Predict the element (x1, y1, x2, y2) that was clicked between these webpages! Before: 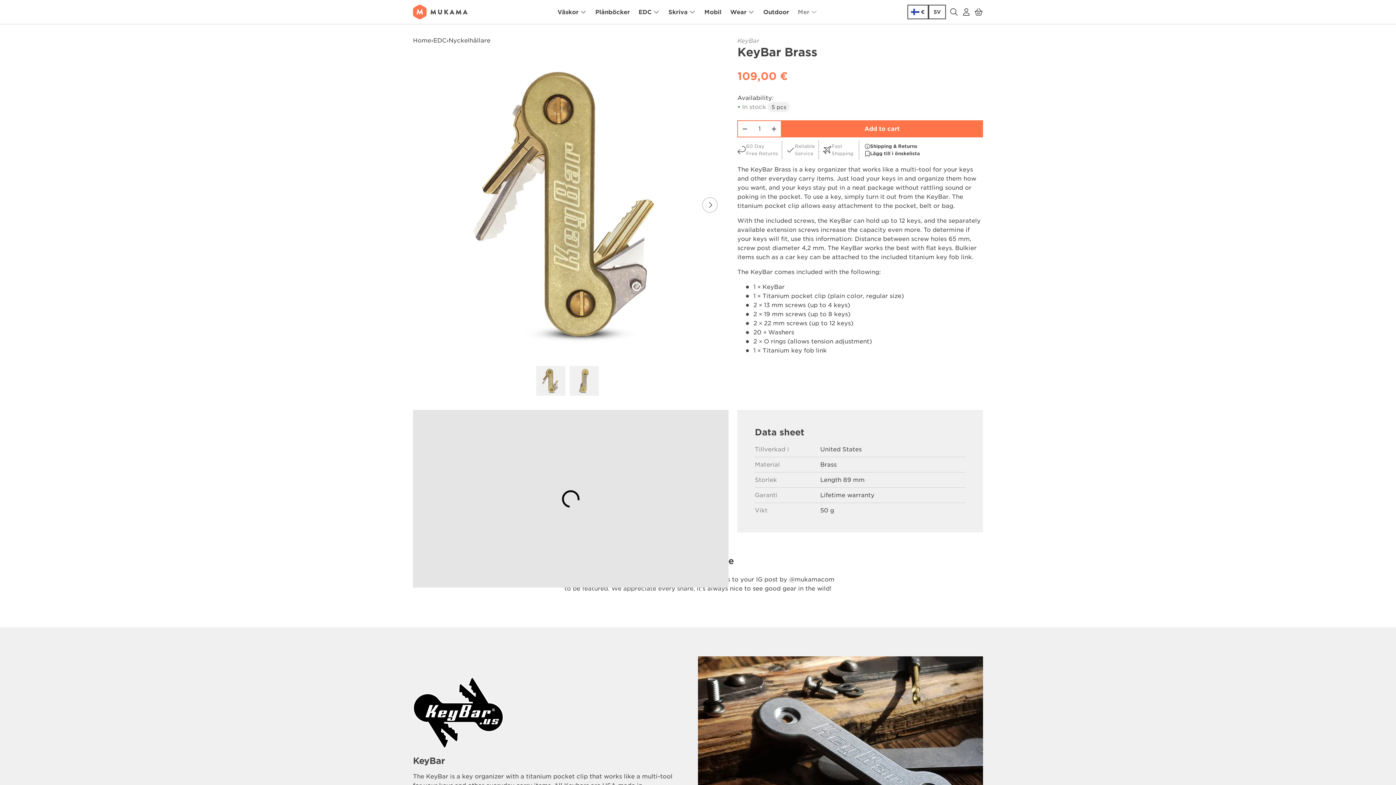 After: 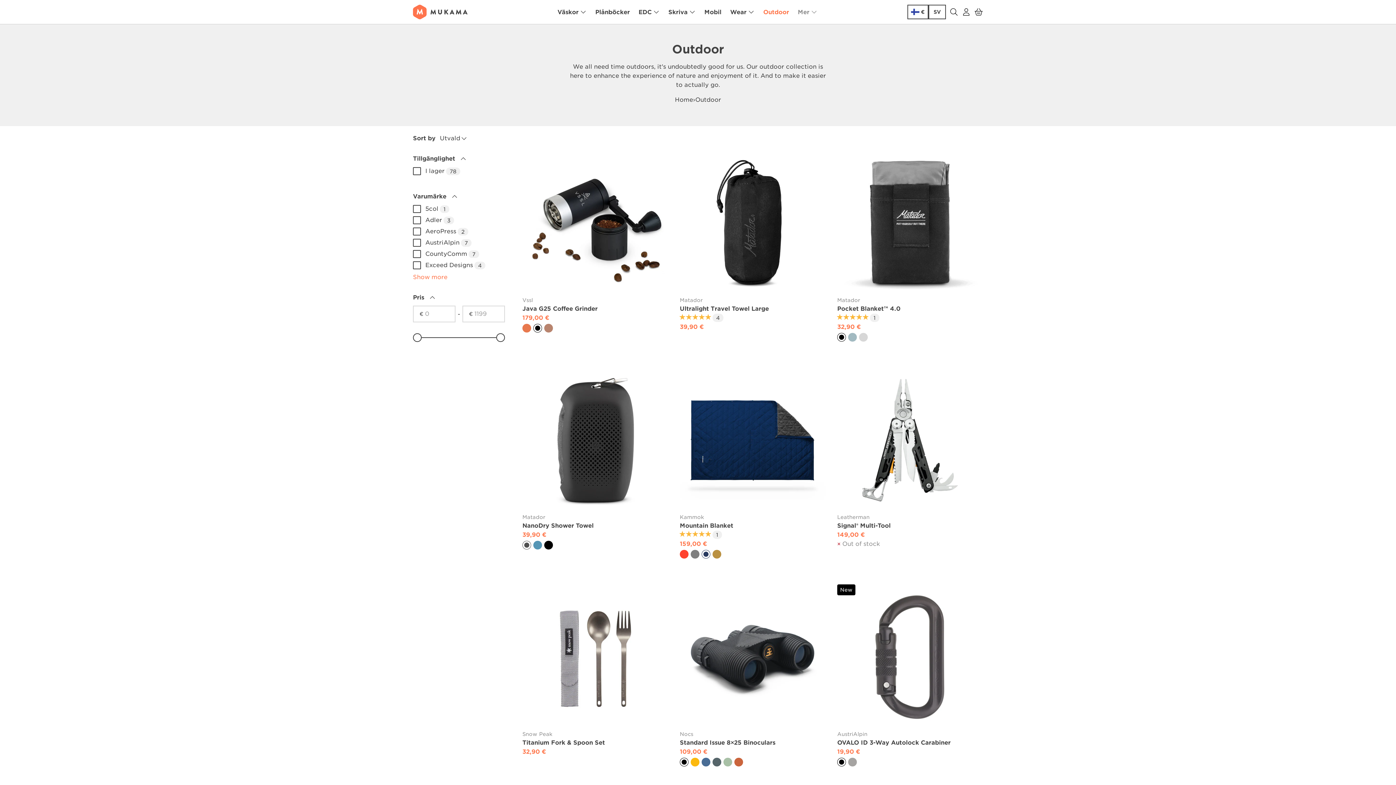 Action: bbox: (763, 0, 789, 24) label: Outdoor